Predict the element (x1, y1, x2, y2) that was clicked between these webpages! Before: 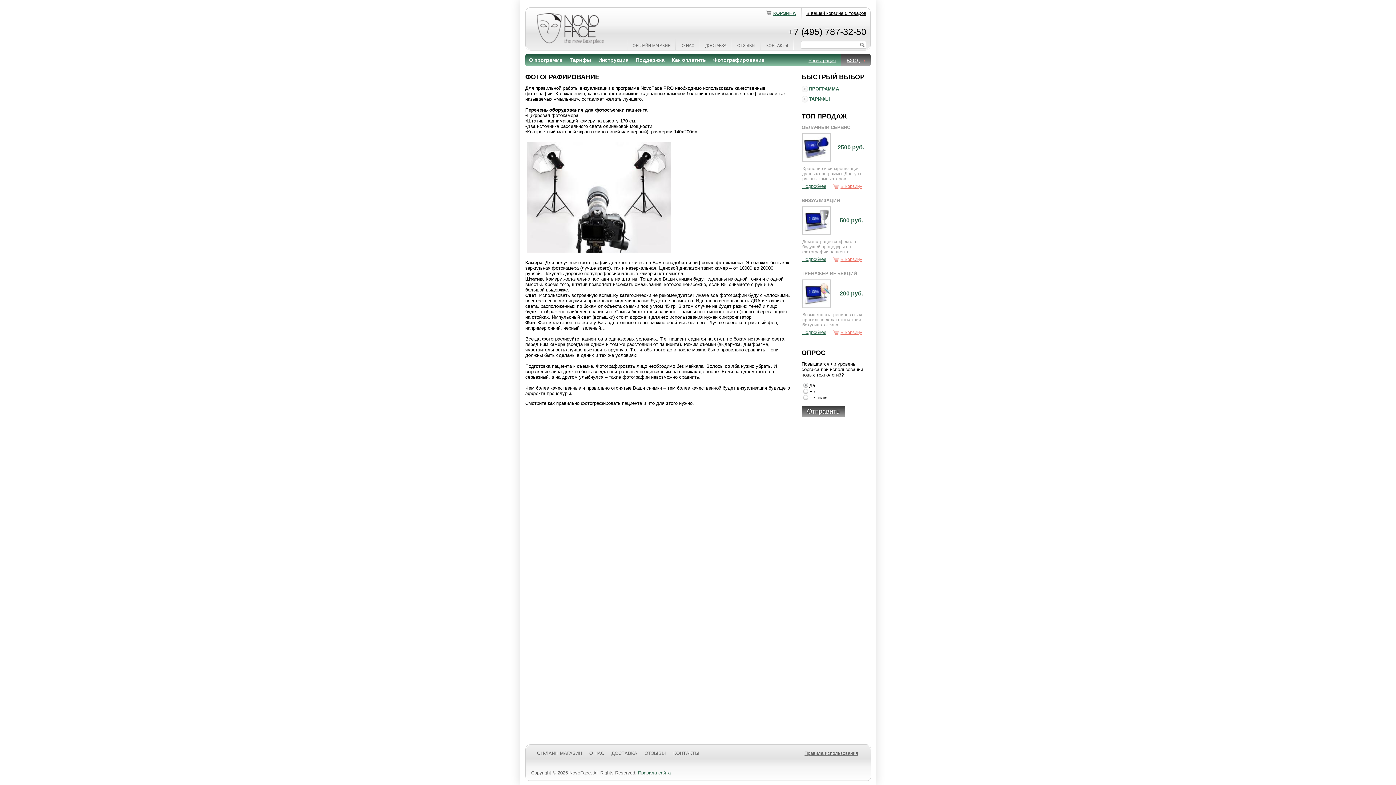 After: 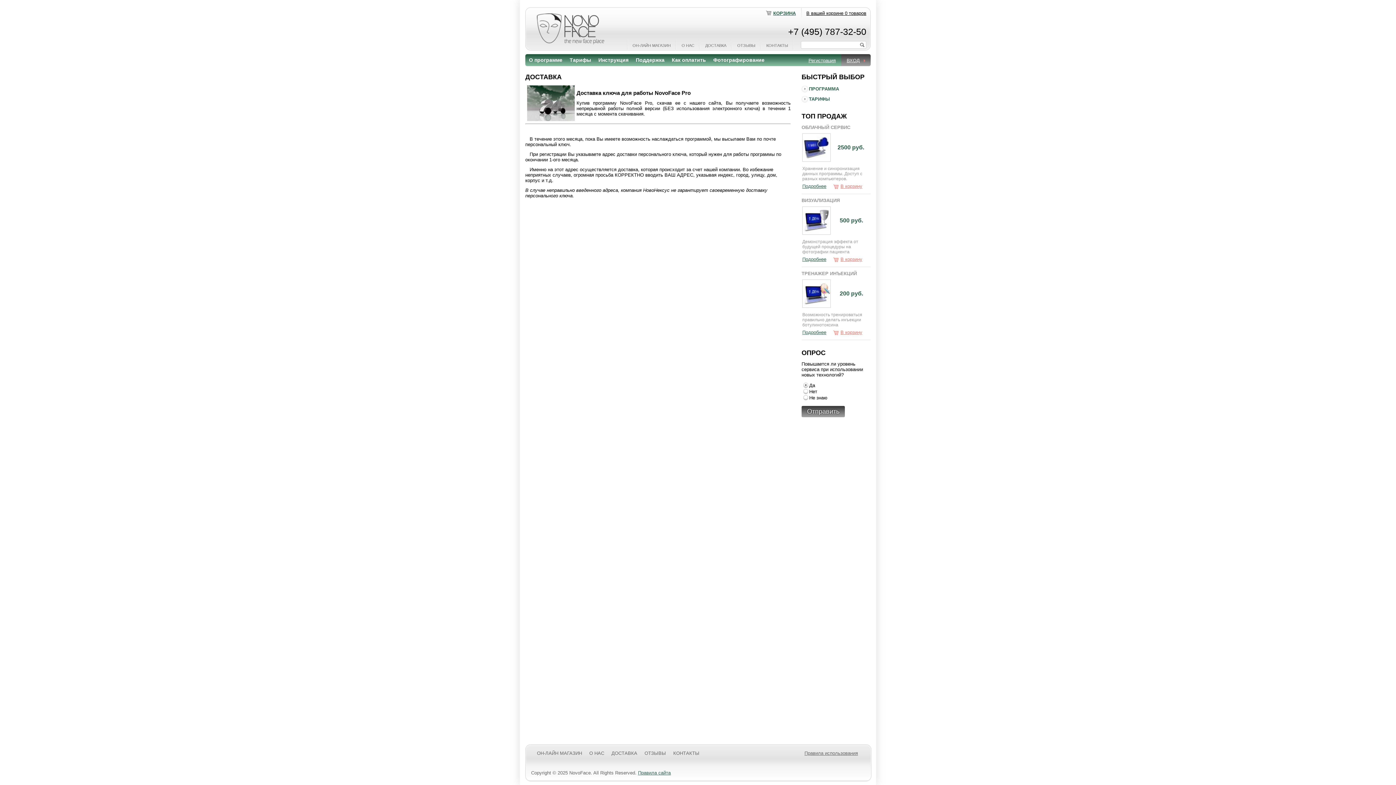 Action: label: ДОСТАВКА bbox: (705, 43, 726, 47)